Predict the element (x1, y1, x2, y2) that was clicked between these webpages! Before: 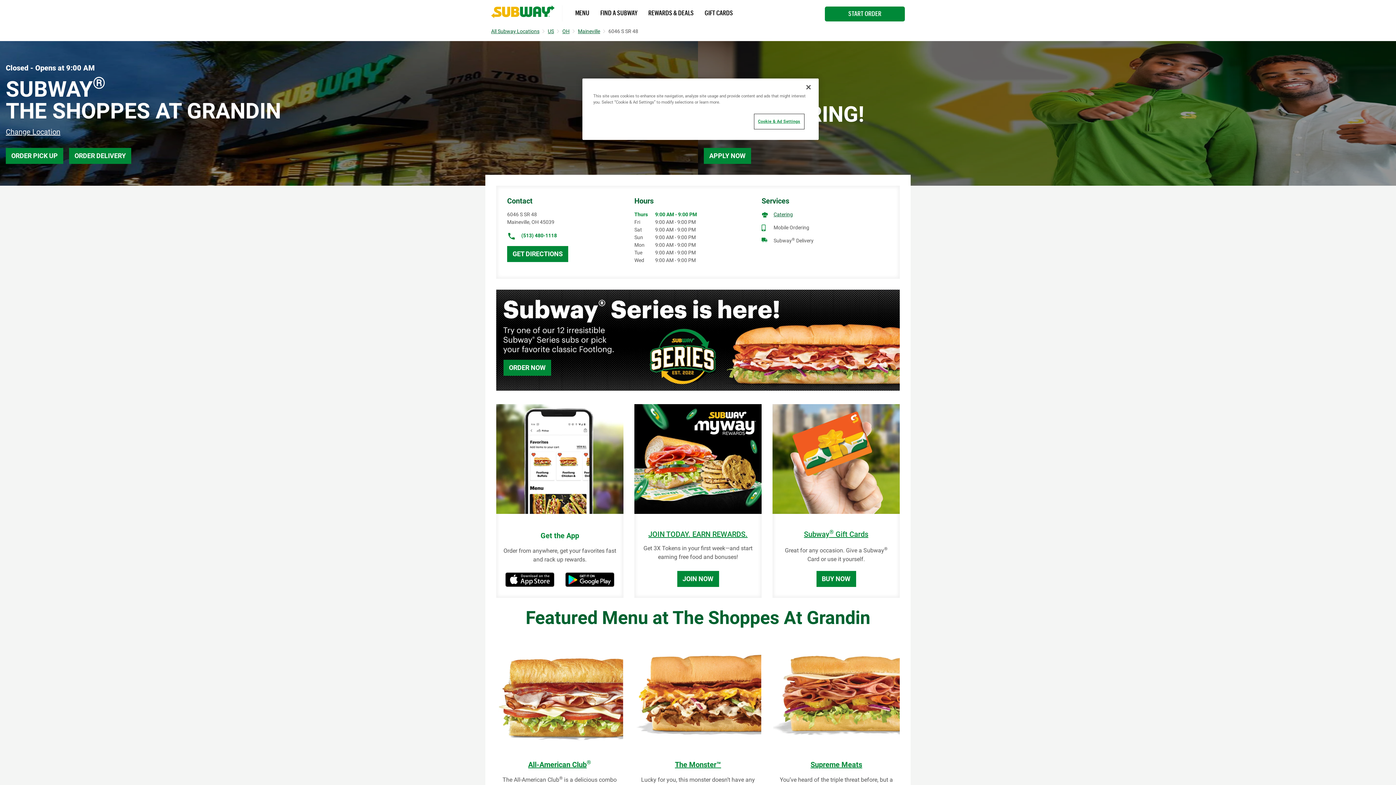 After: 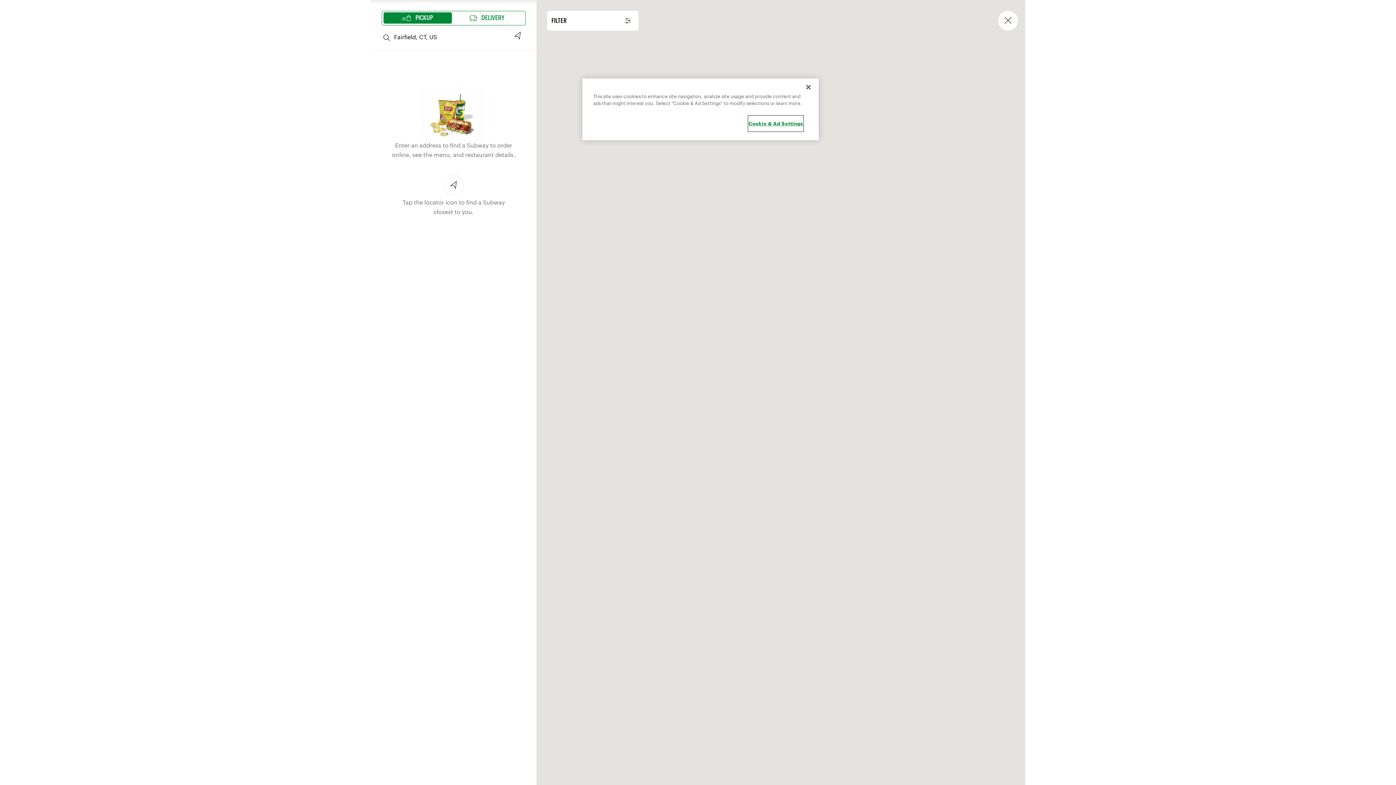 Action: label: START ORDER bbox: (825, 6, 905, 21)